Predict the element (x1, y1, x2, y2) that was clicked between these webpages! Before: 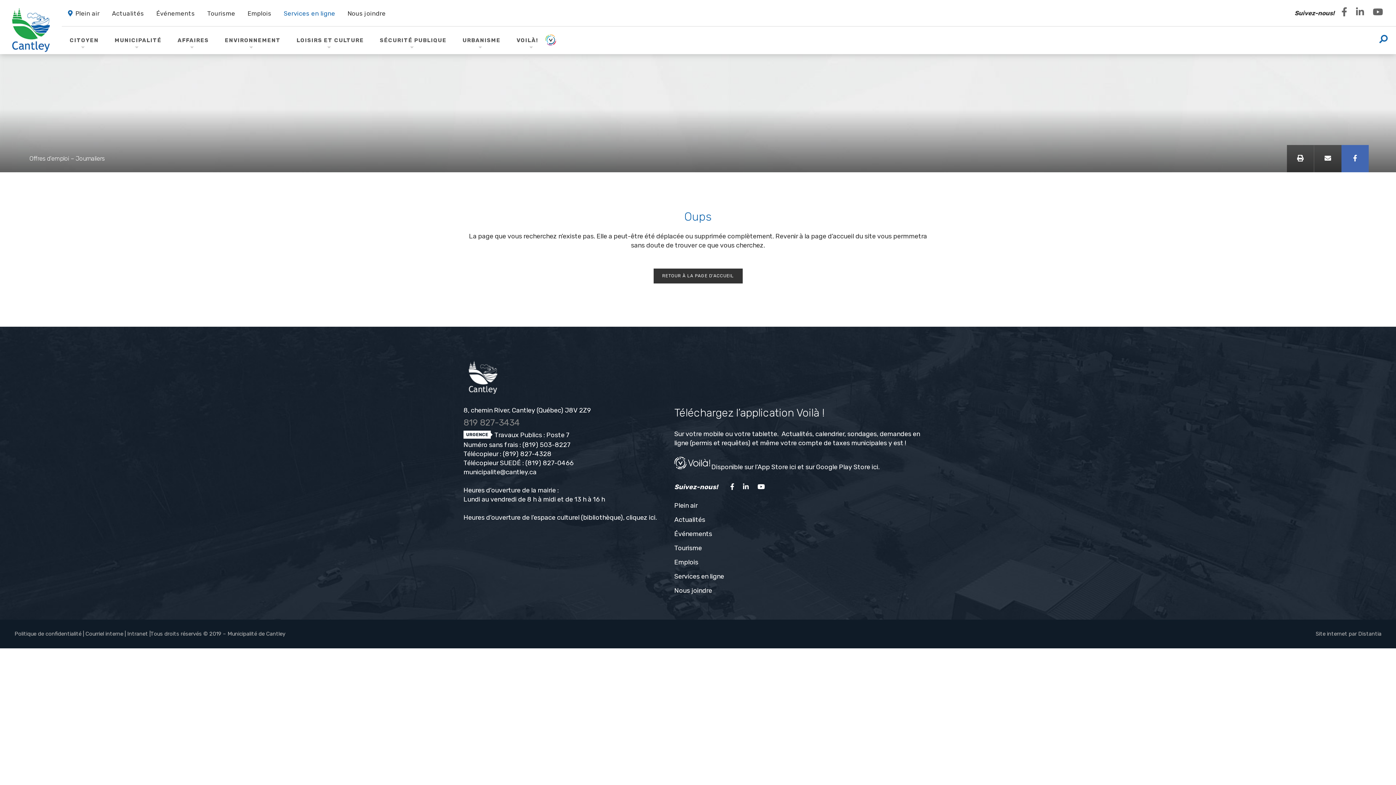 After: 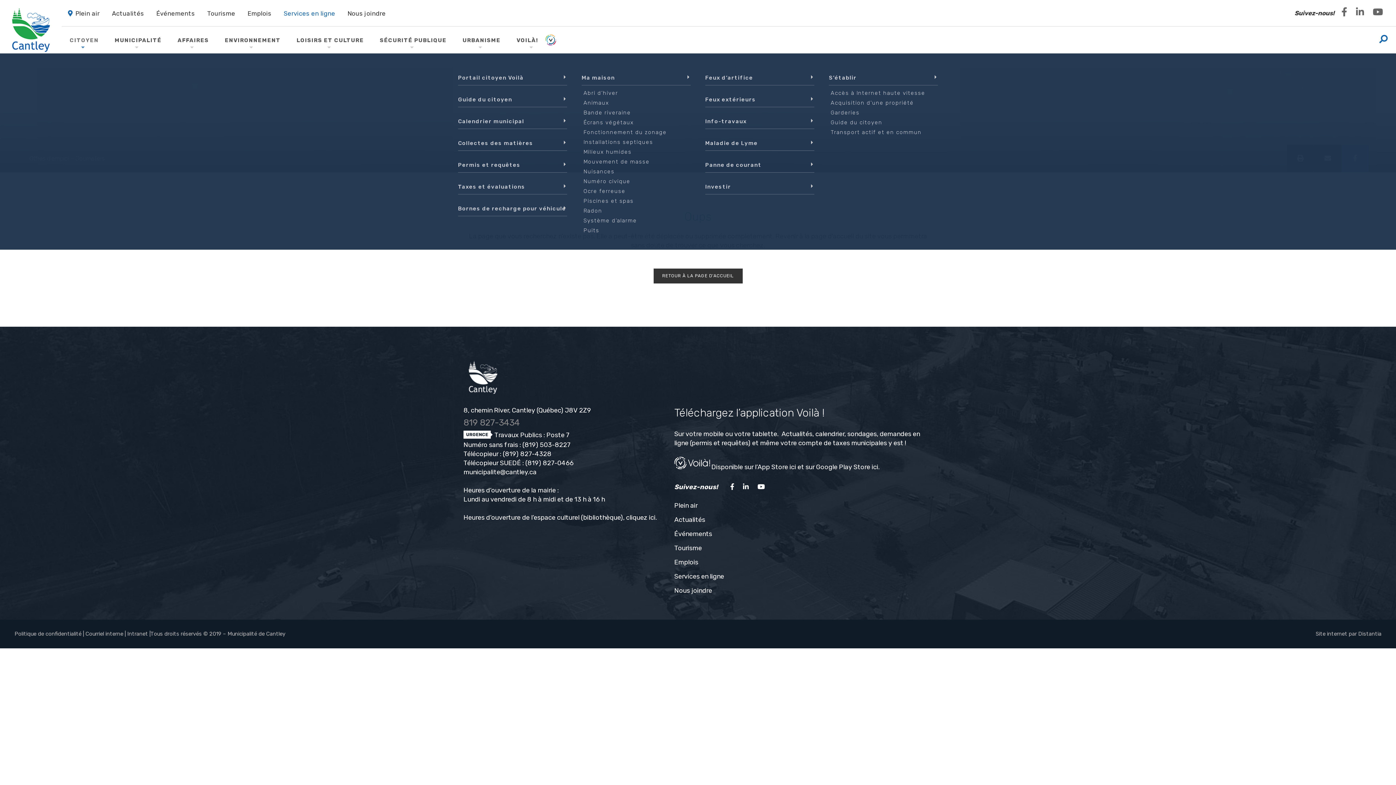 Action: label: CITOYEN bbox: (61, 33, 106, 47)